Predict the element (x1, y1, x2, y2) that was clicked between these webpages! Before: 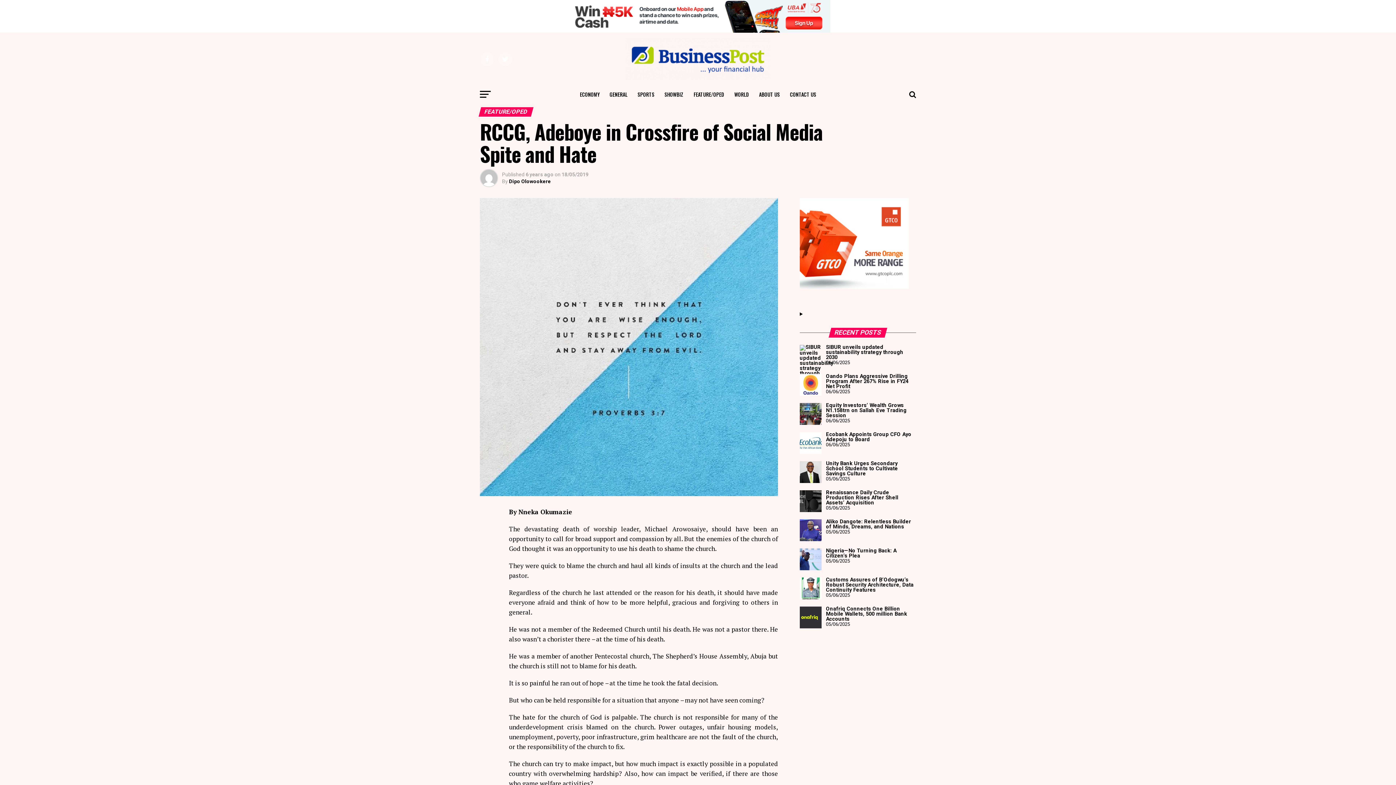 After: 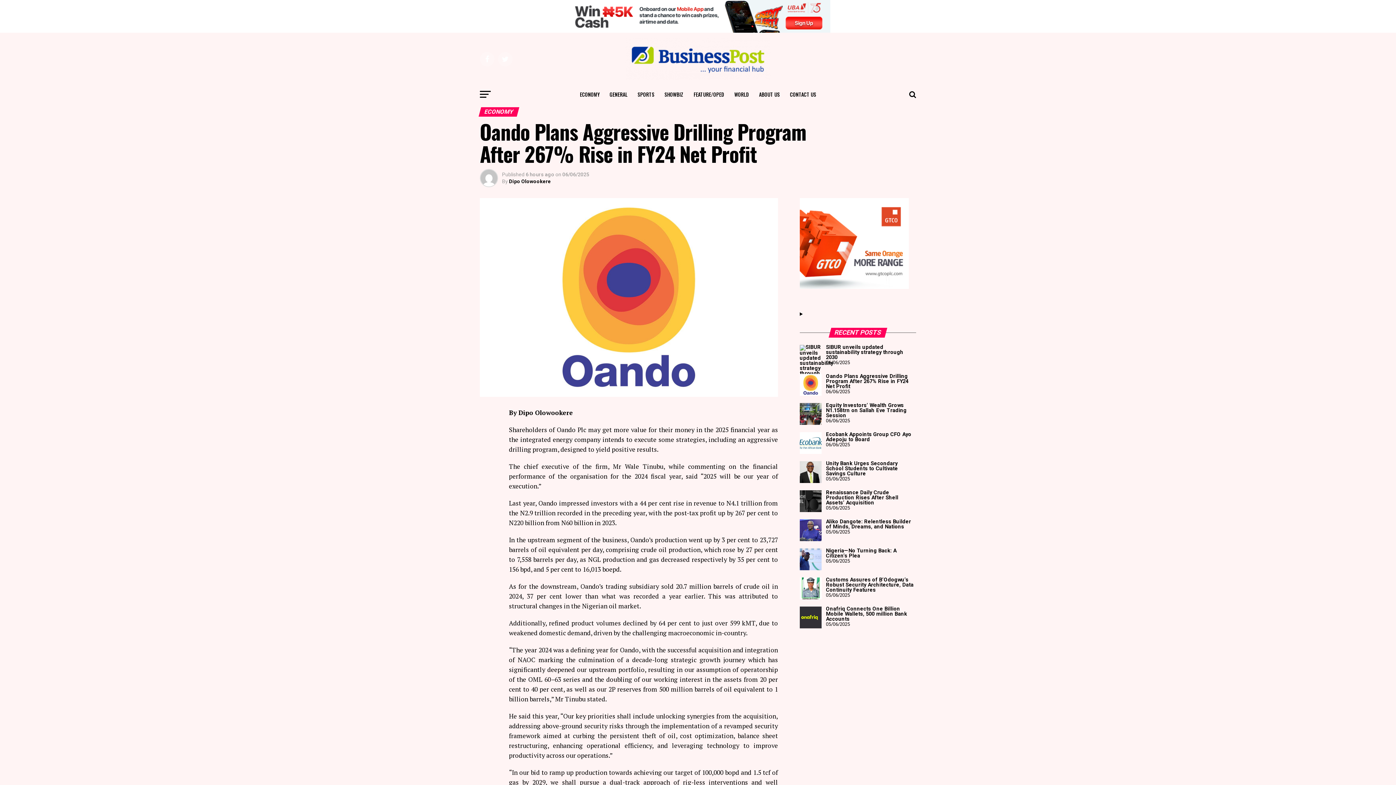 Action: bbox: (800, 374, 821, 396)